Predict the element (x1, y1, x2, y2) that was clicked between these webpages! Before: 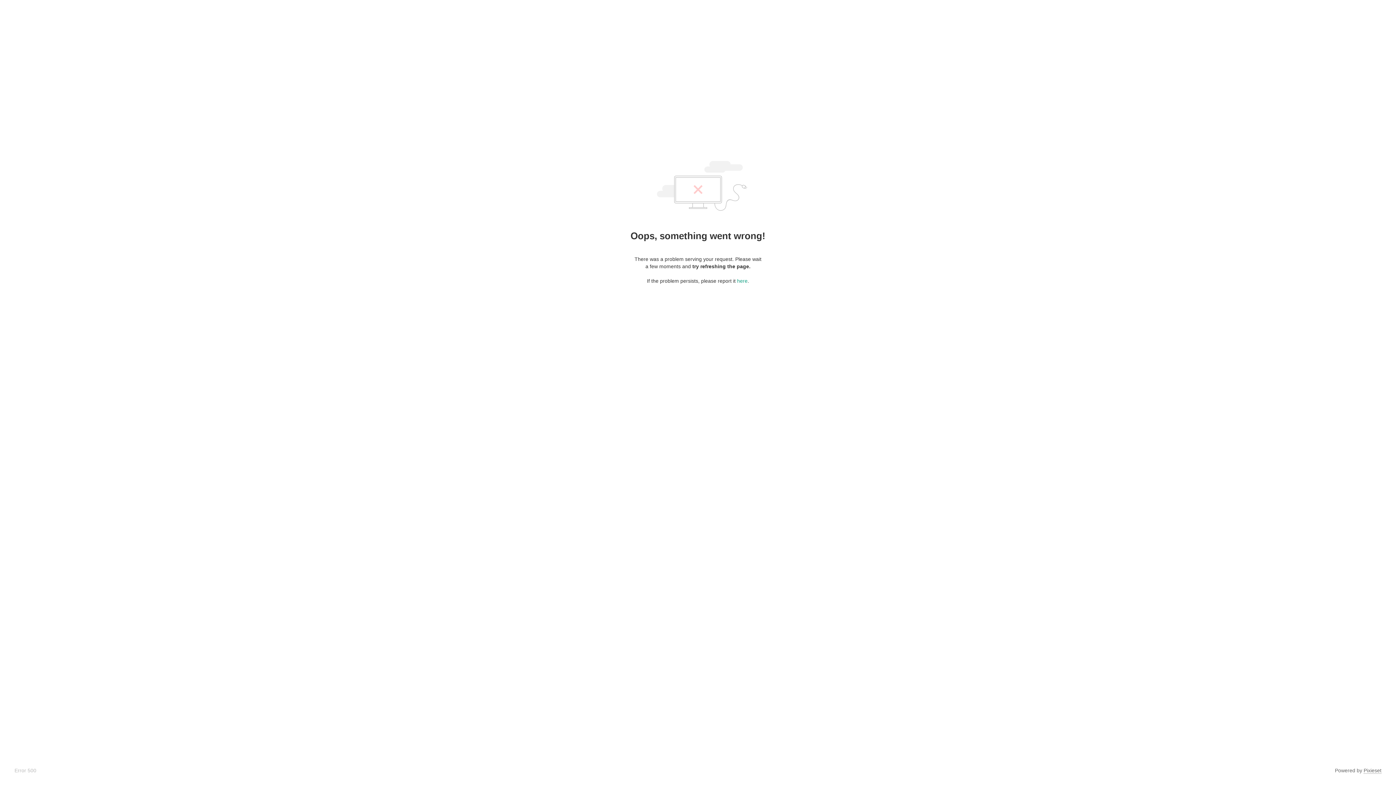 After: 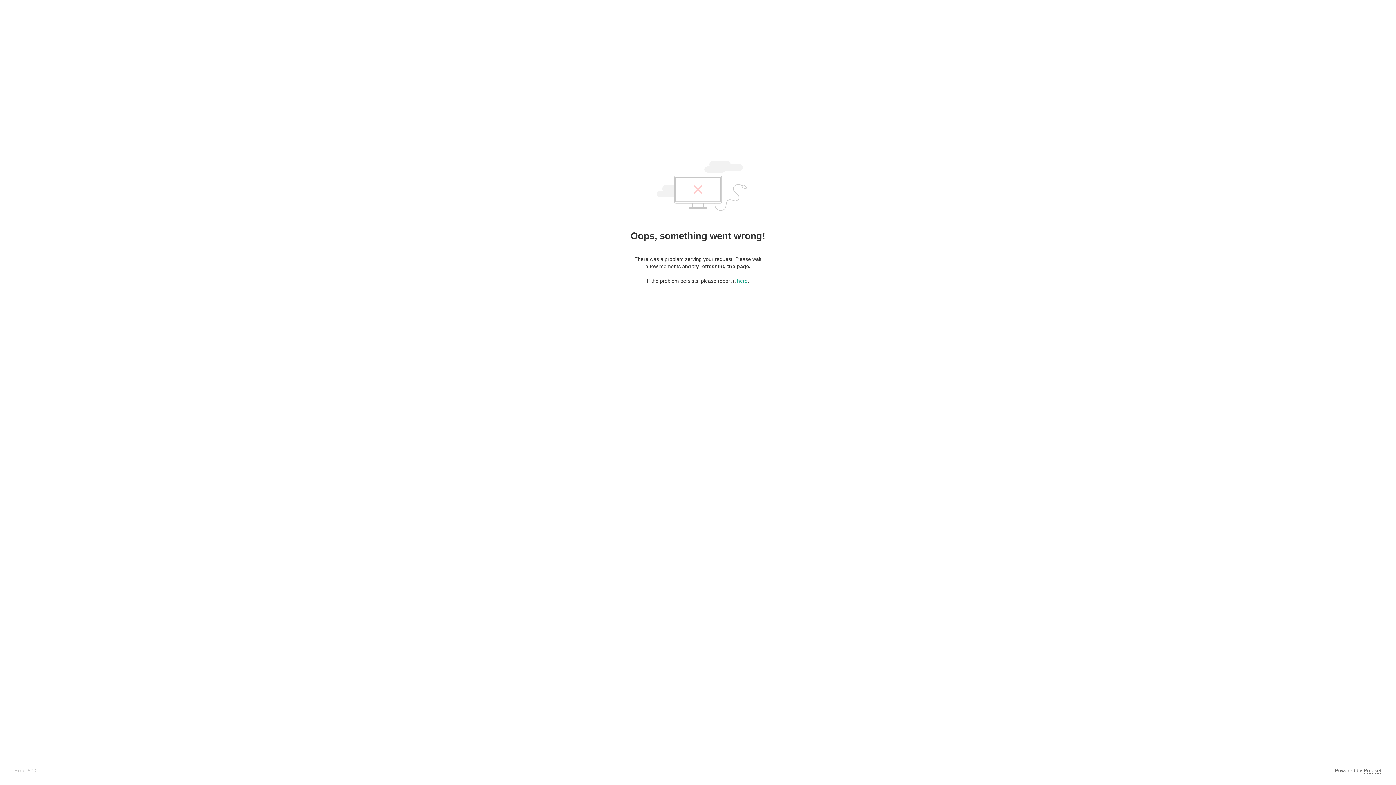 Action: label: Pixieset bbox: (1364, 768, 1381, 774)